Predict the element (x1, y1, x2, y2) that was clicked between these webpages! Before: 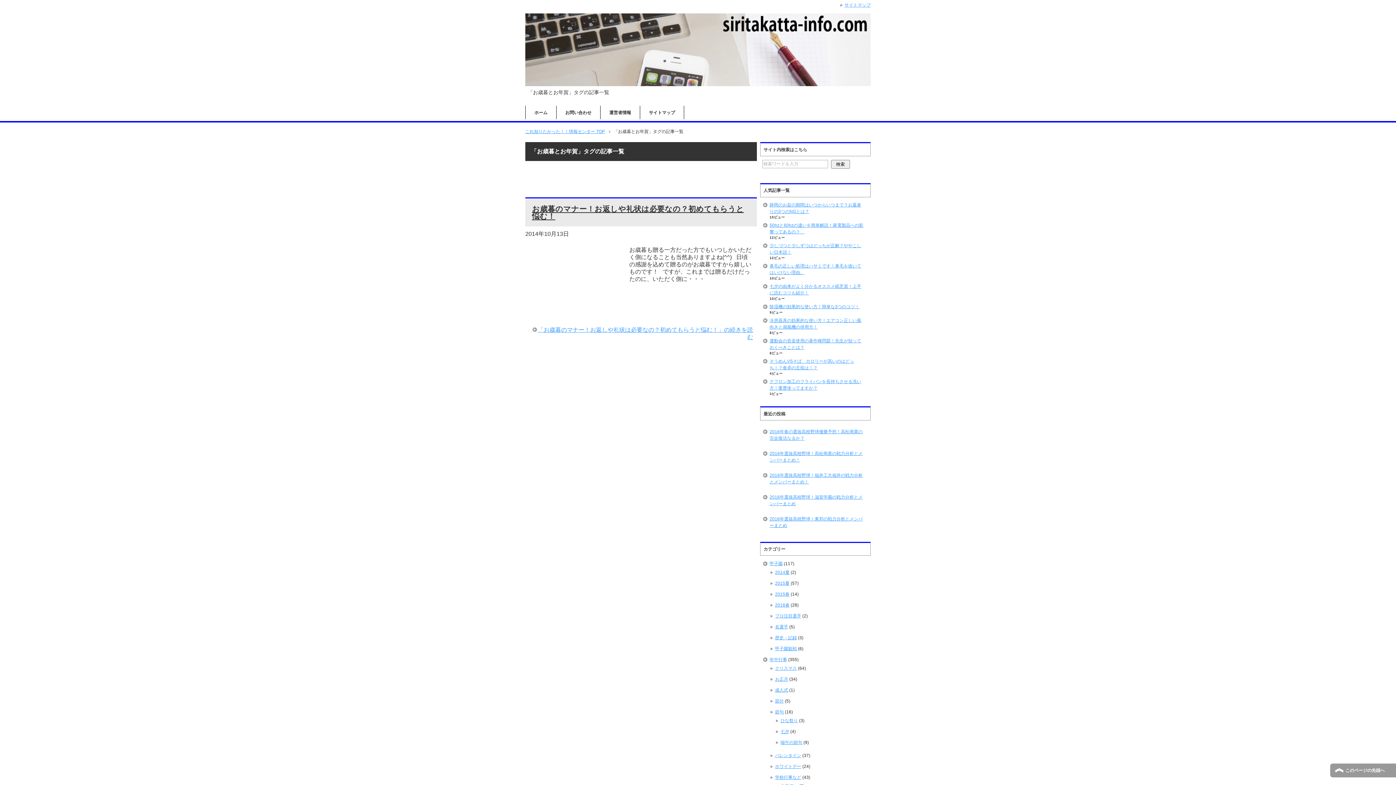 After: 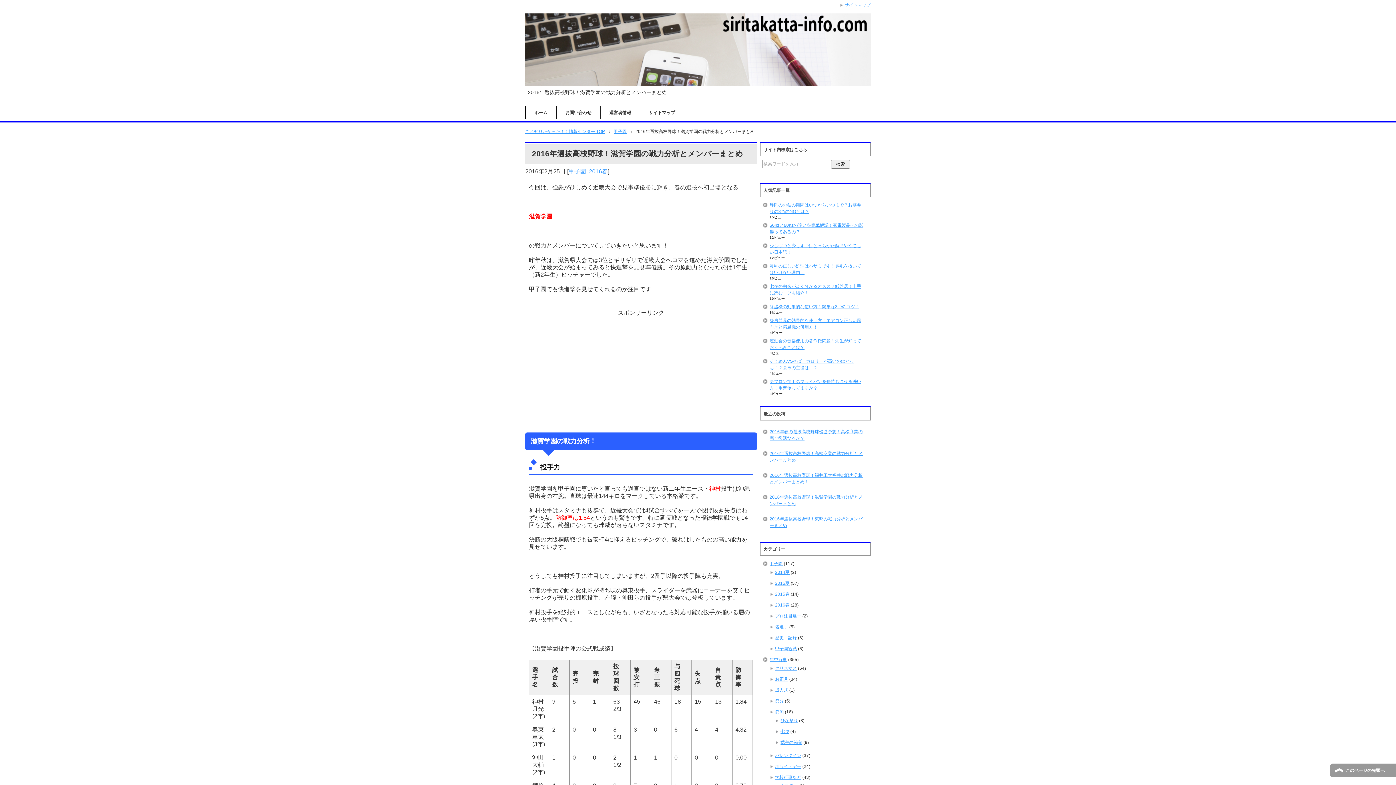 Action: label: 2016年選抜高校野球！滋賀学園の戦力分析とメンバーまとめ bbox: (762, 489, 868, 511)